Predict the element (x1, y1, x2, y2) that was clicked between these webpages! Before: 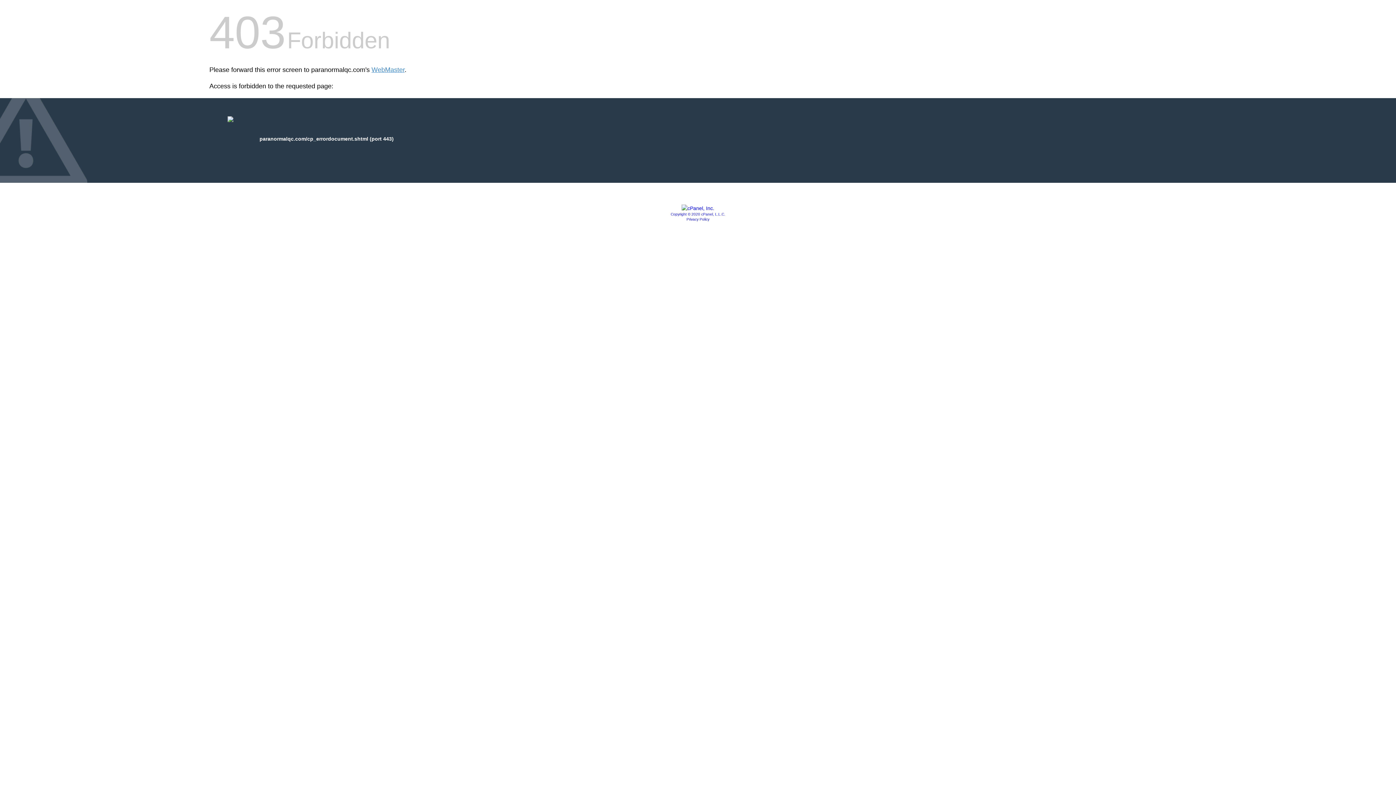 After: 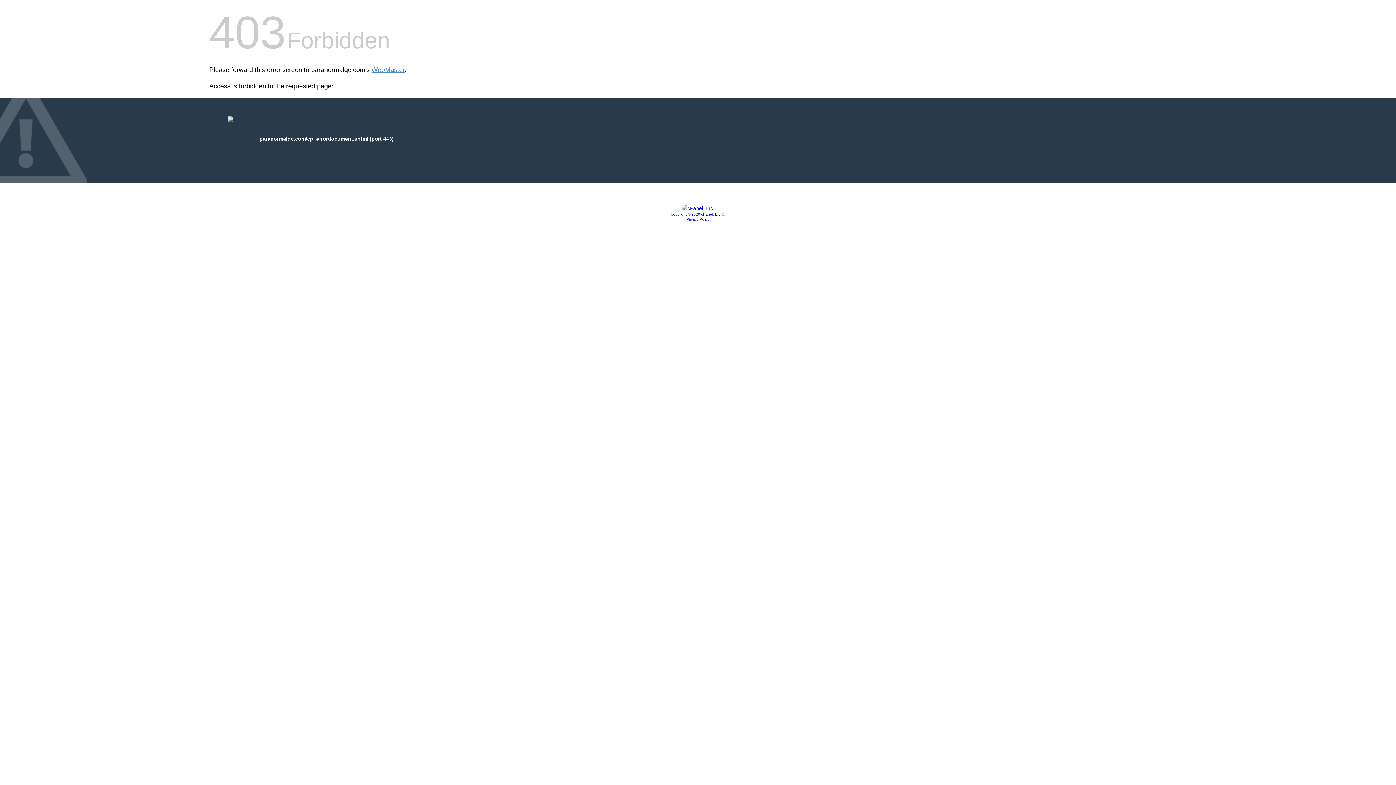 Action: label: Copyright © 2020 cPanel, L.L.C. bbox: (670, 212, 725, 216)